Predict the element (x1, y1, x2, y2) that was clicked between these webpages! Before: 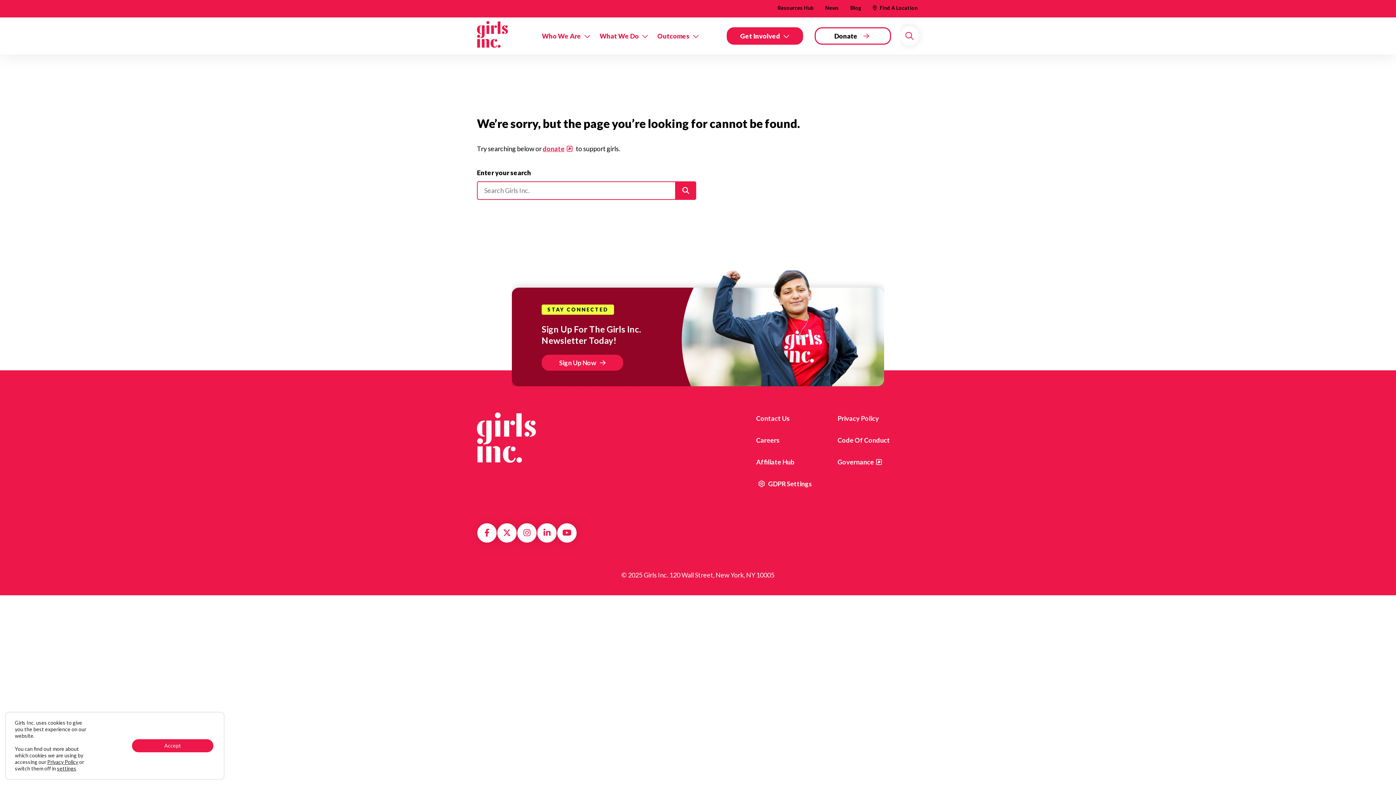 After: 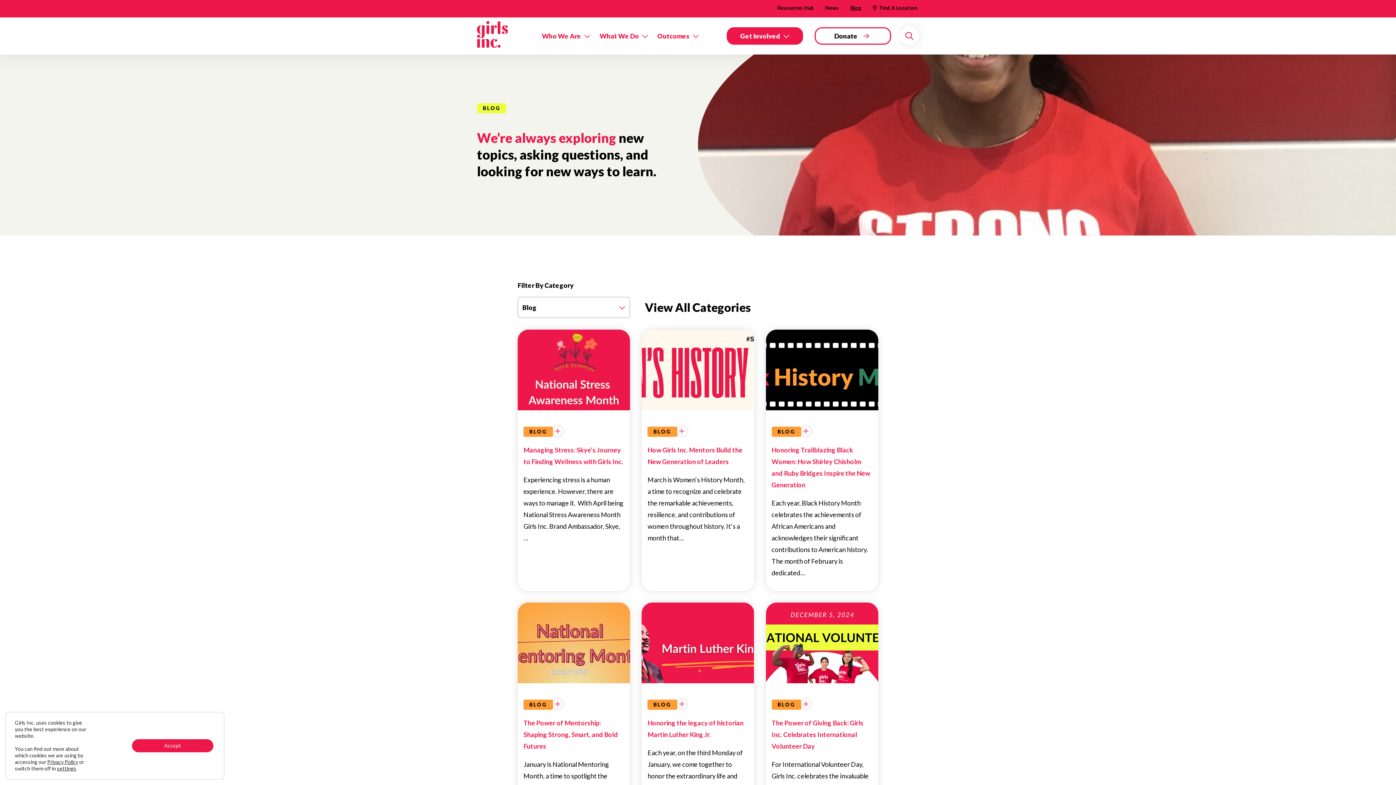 Action: bbox: (850, 2, 861, 15) label: Blog